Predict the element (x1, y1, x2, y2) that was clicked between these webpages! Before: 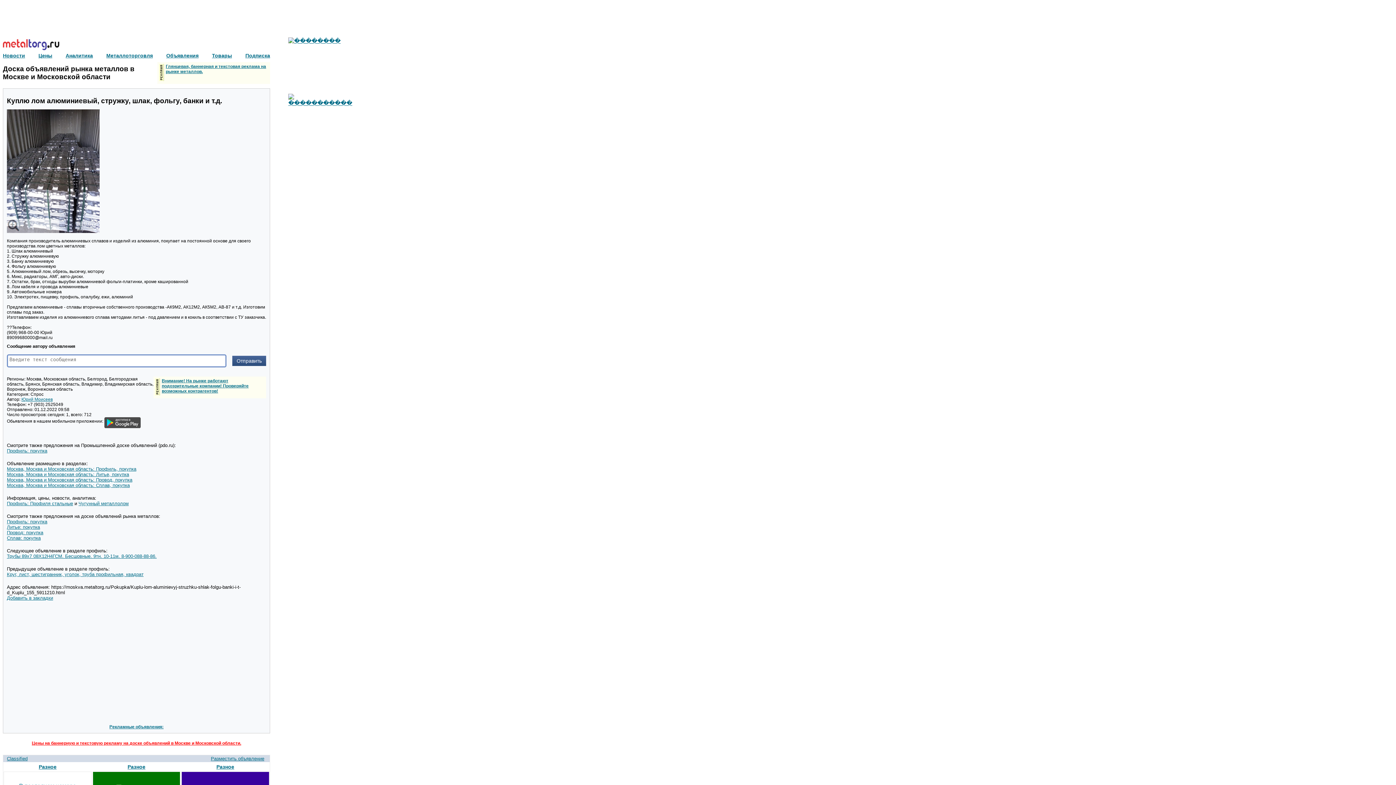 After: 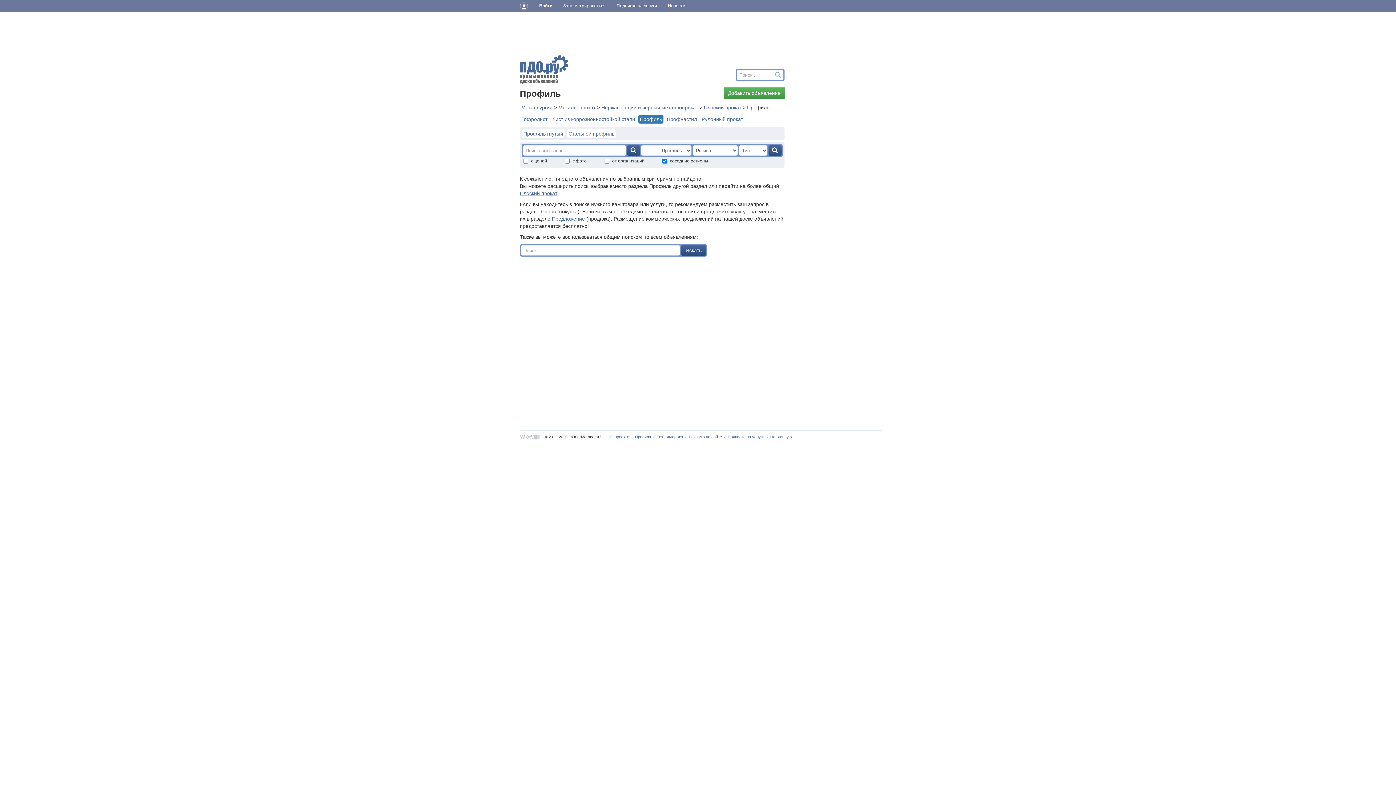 Action: bbox: (6, 448, 47, 453) label: Профиль: покупка